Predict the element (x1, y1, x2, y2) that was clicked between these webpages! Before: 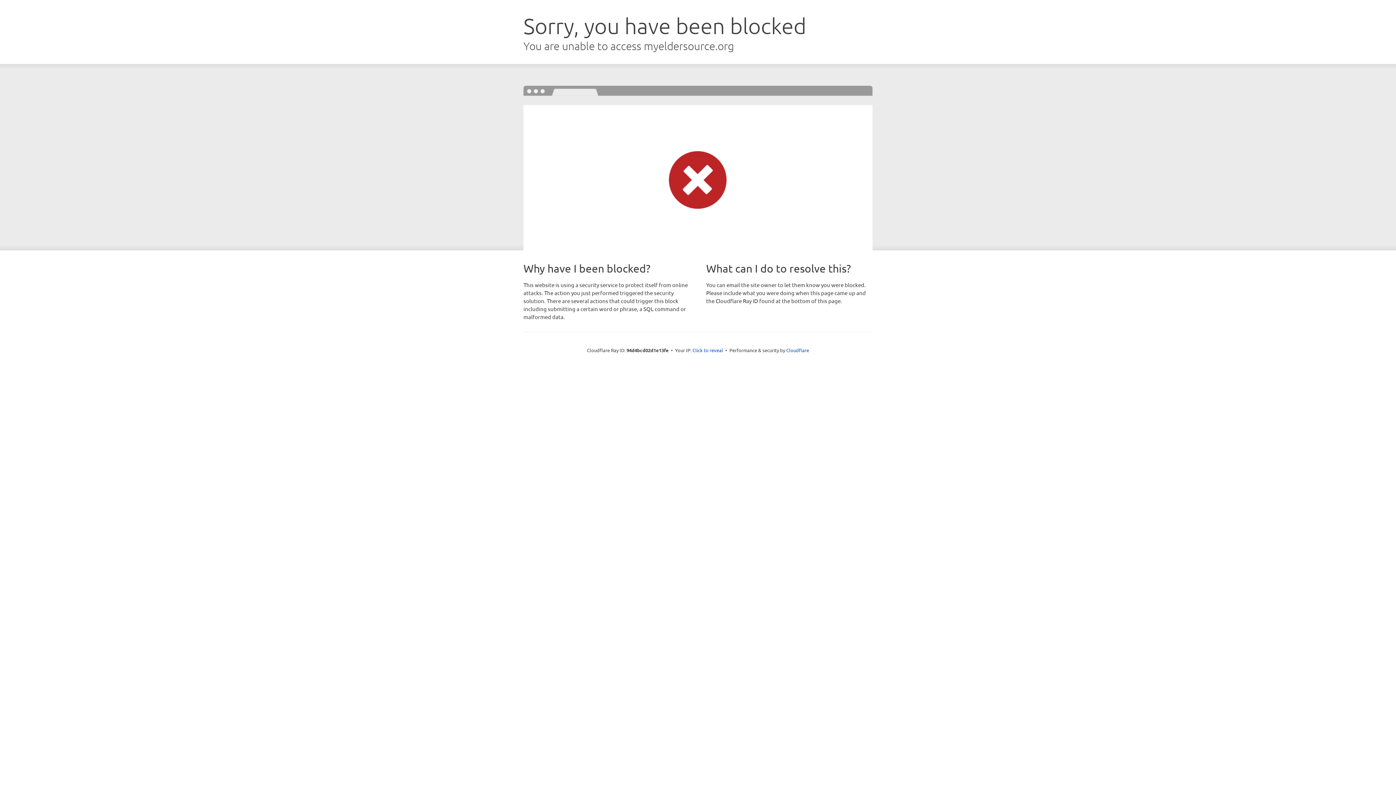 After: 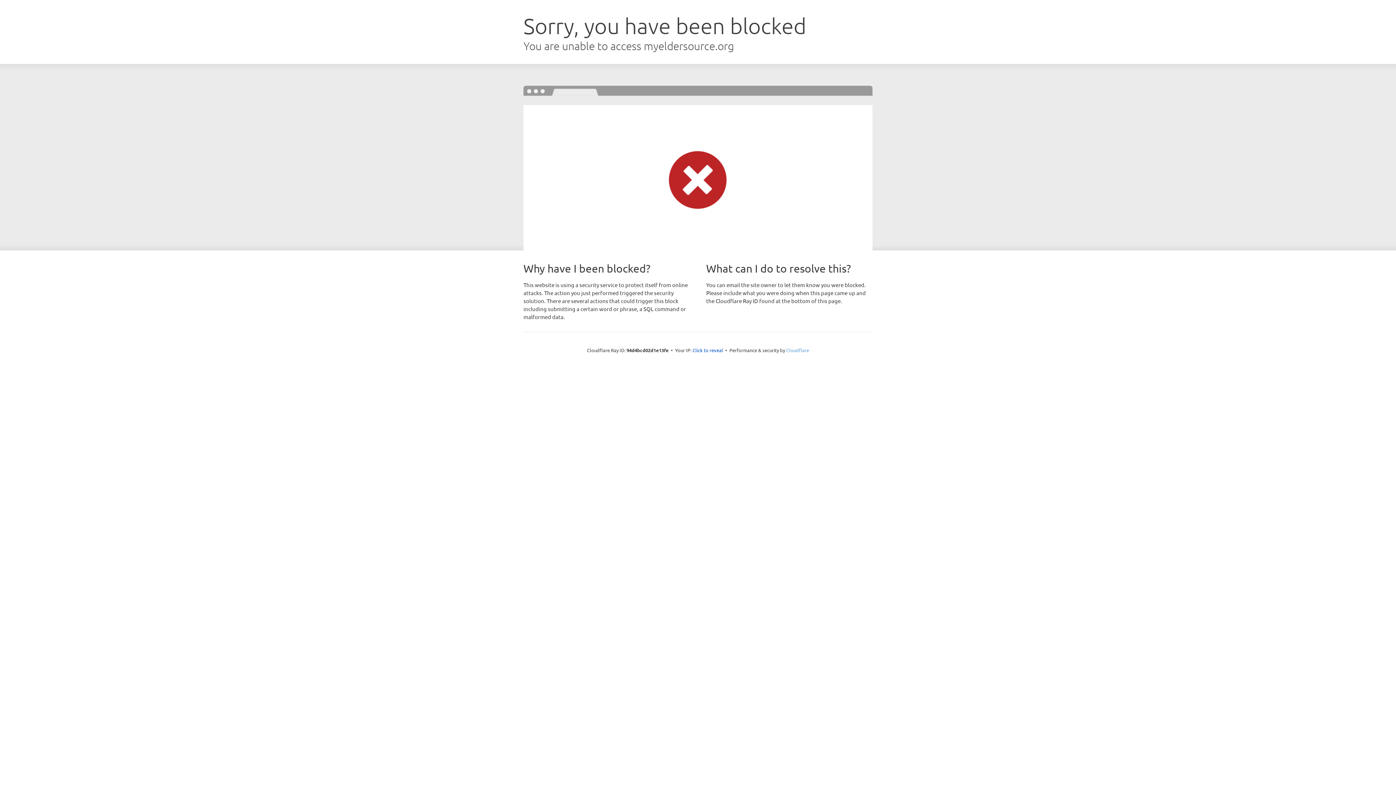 Action: label: Cloudflare bbox: (786, 347, 809, 353)